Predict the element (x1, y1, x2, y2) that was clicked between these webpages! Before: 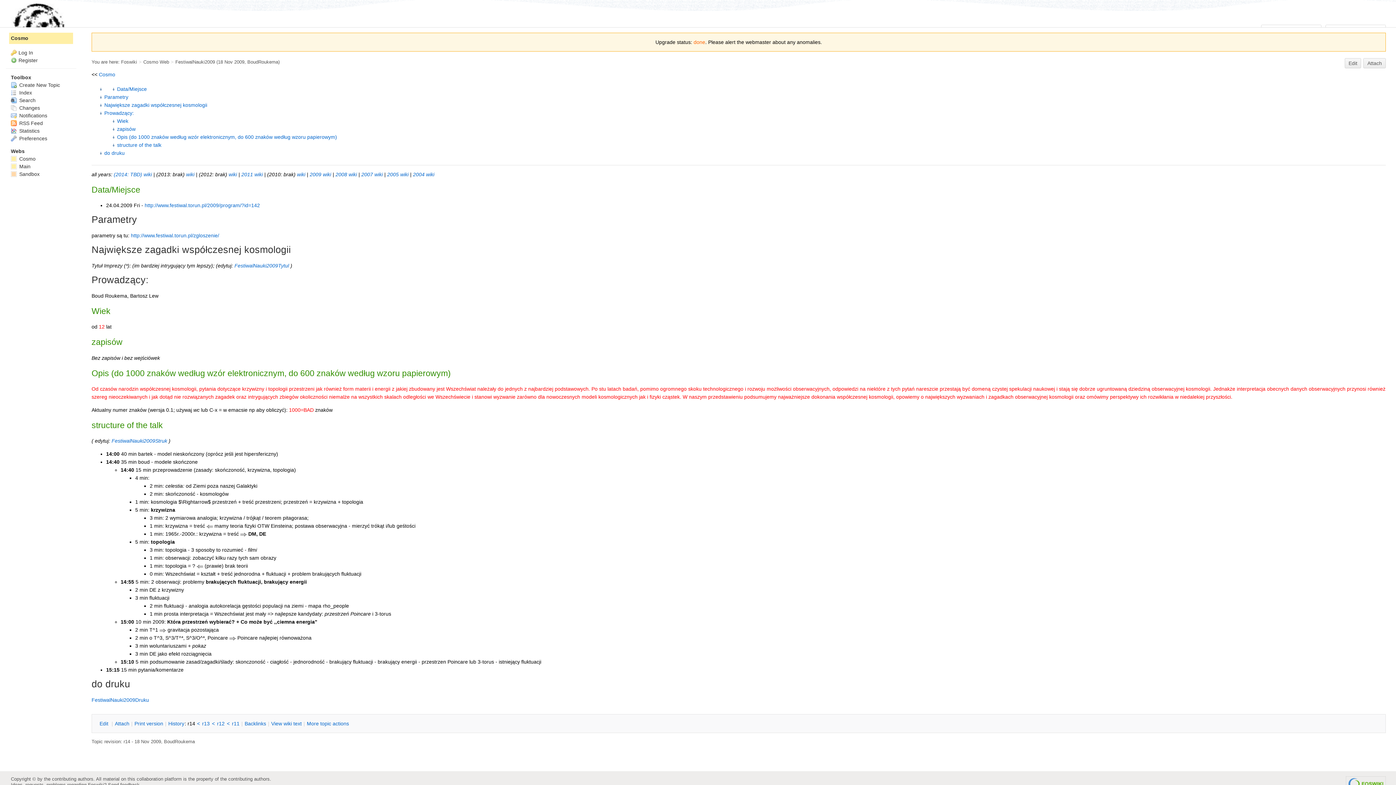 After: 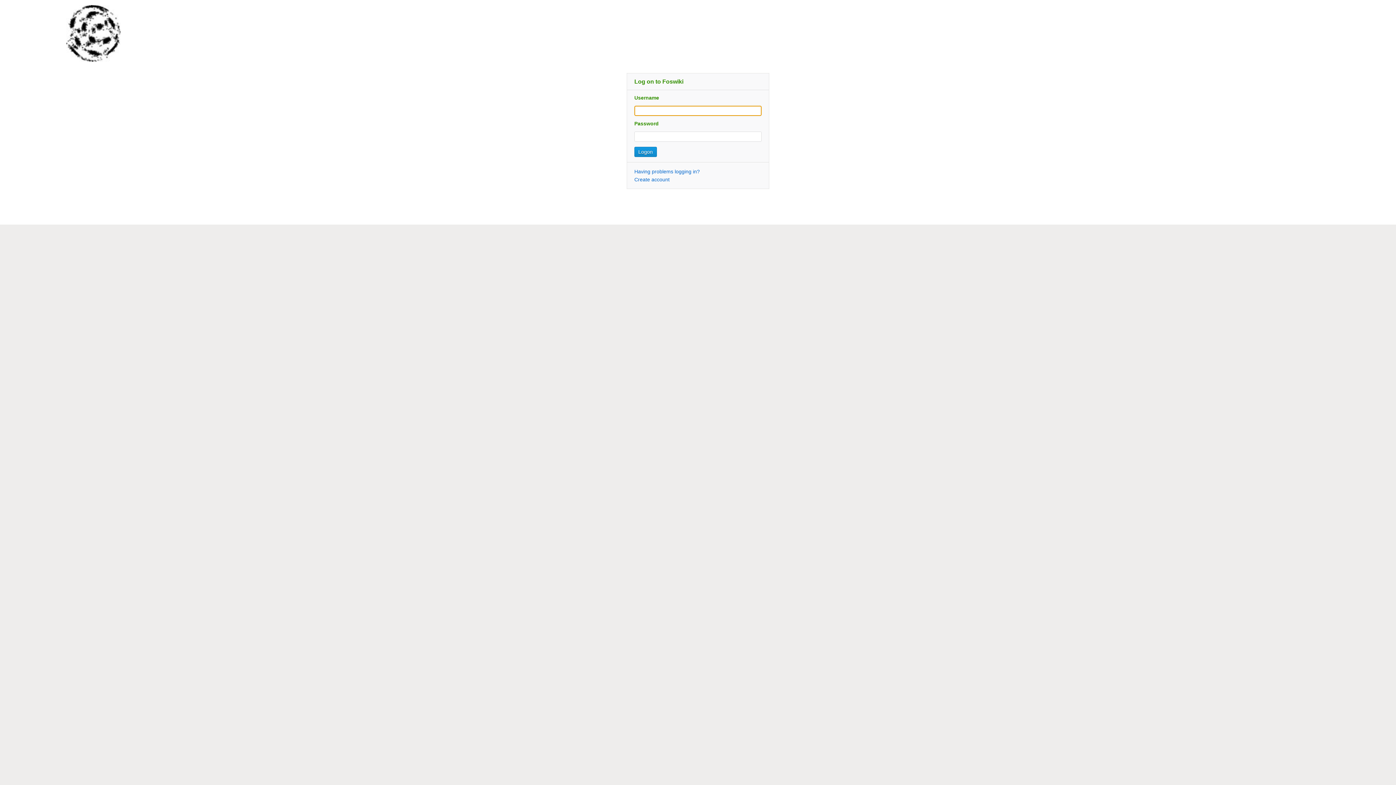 Action: bbox: (216, 720, 225, 727) label: r12